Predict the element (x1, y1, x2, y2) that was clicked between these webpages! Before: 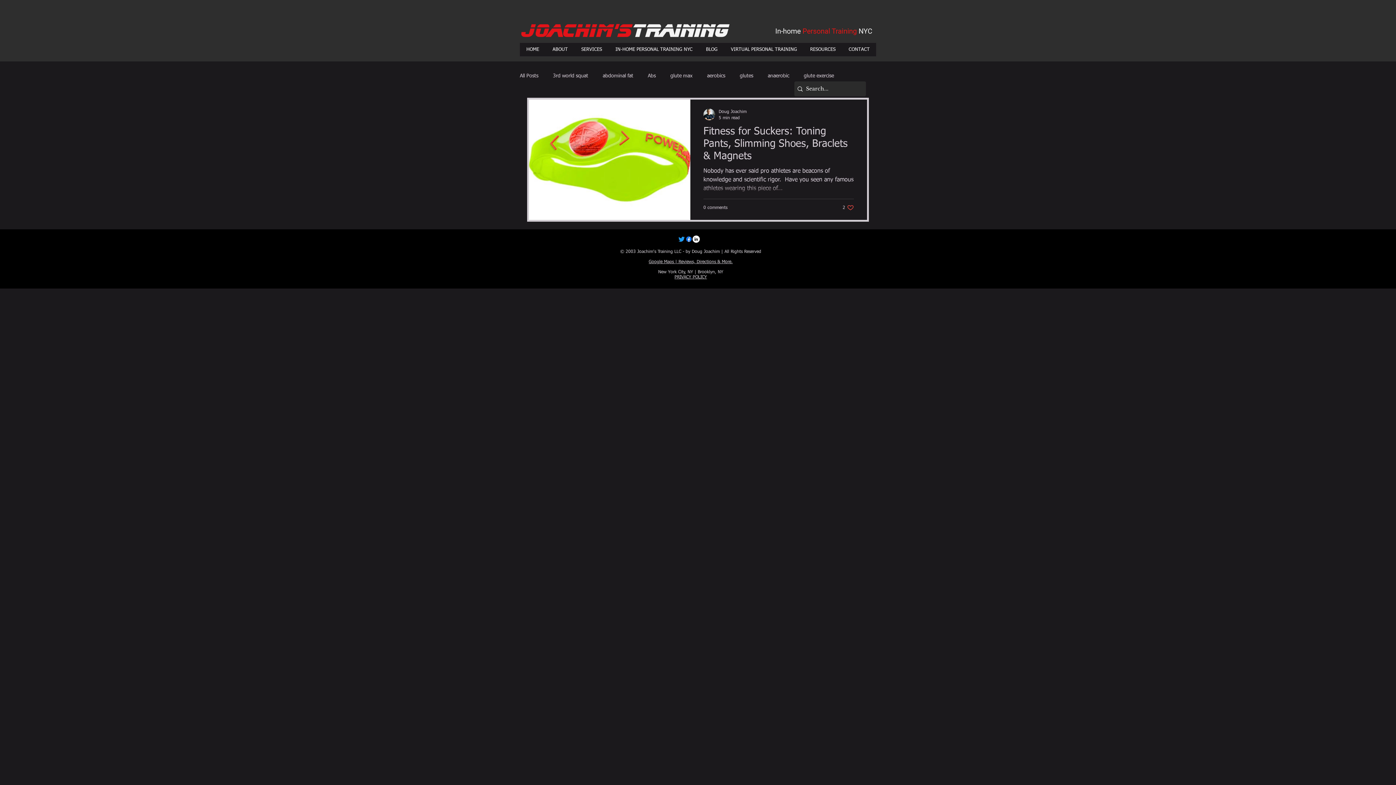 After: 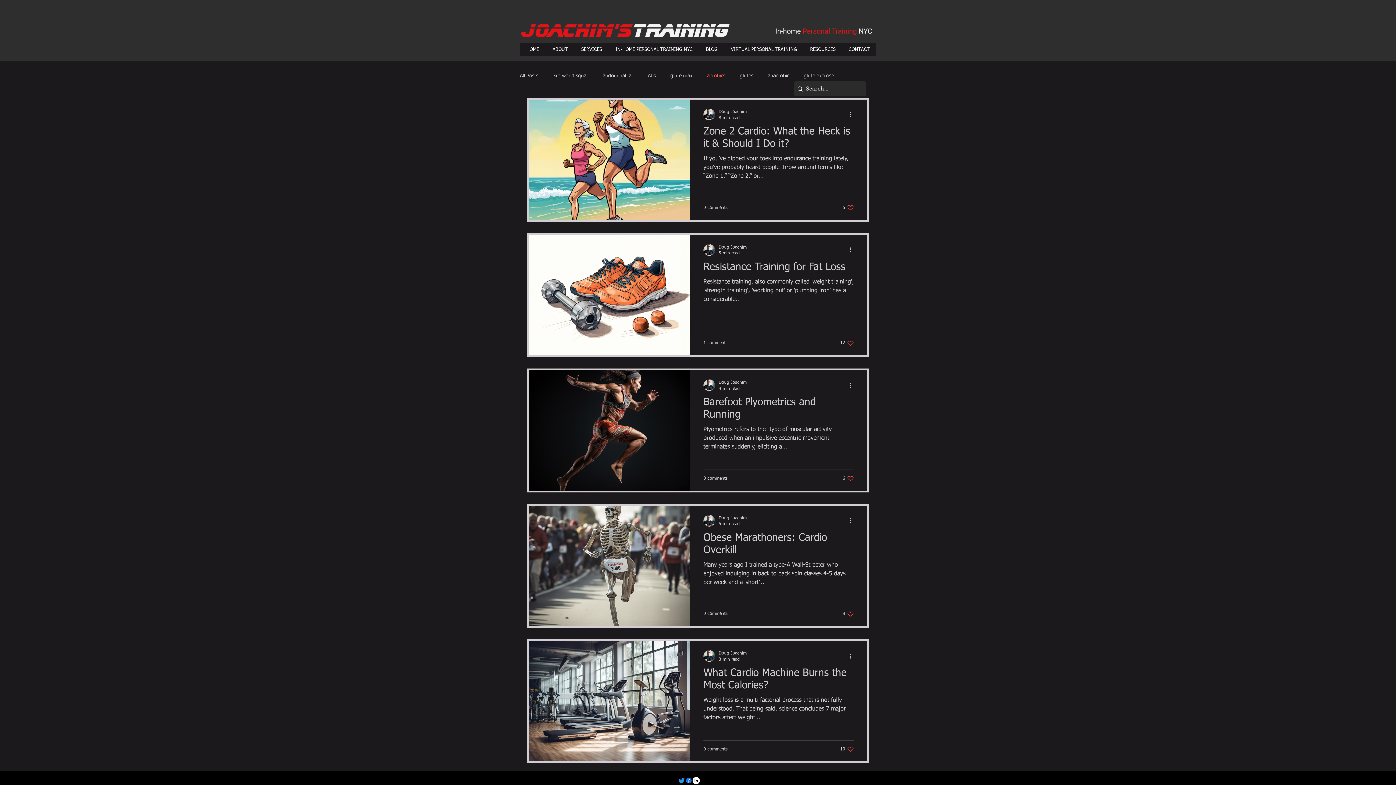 Action: bbox: (707, 72, 725, 79) label: aerobics